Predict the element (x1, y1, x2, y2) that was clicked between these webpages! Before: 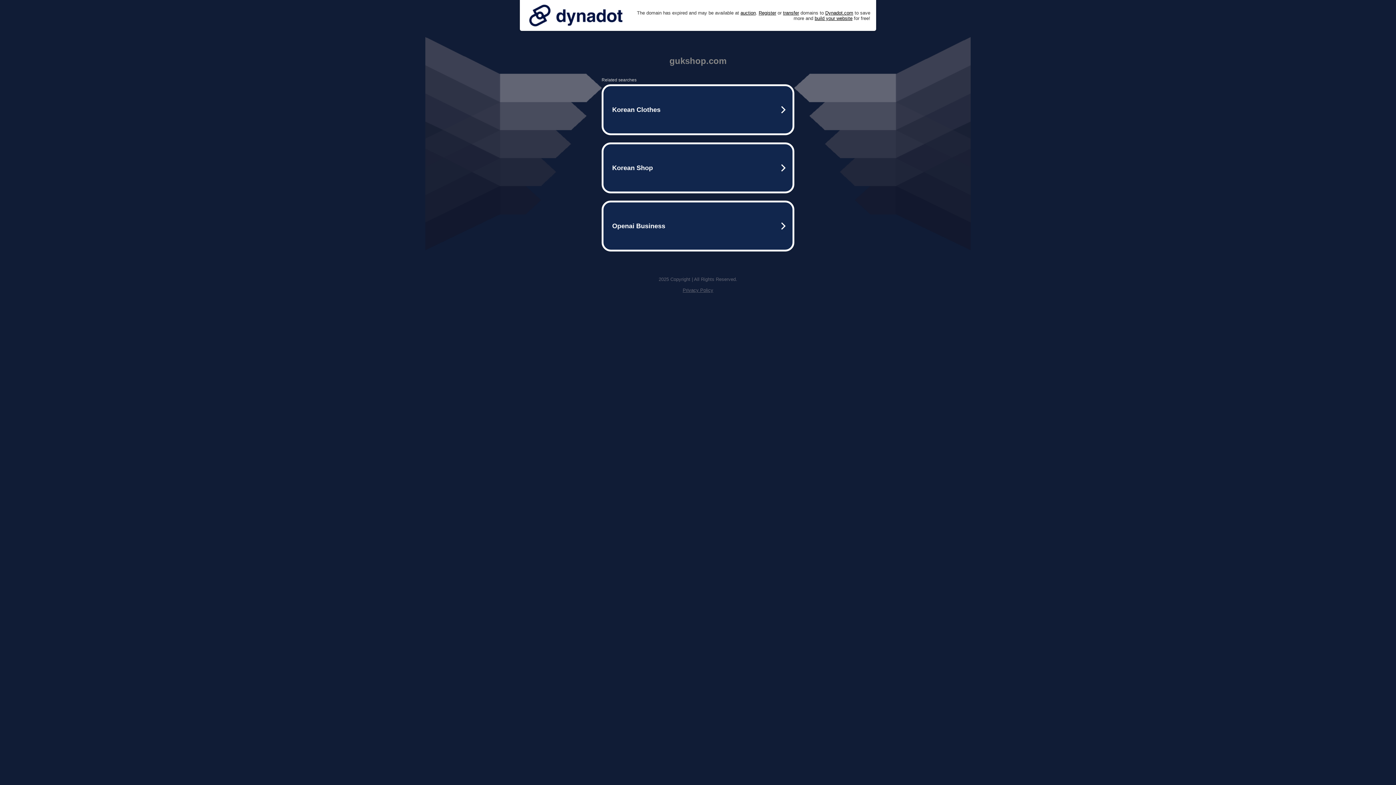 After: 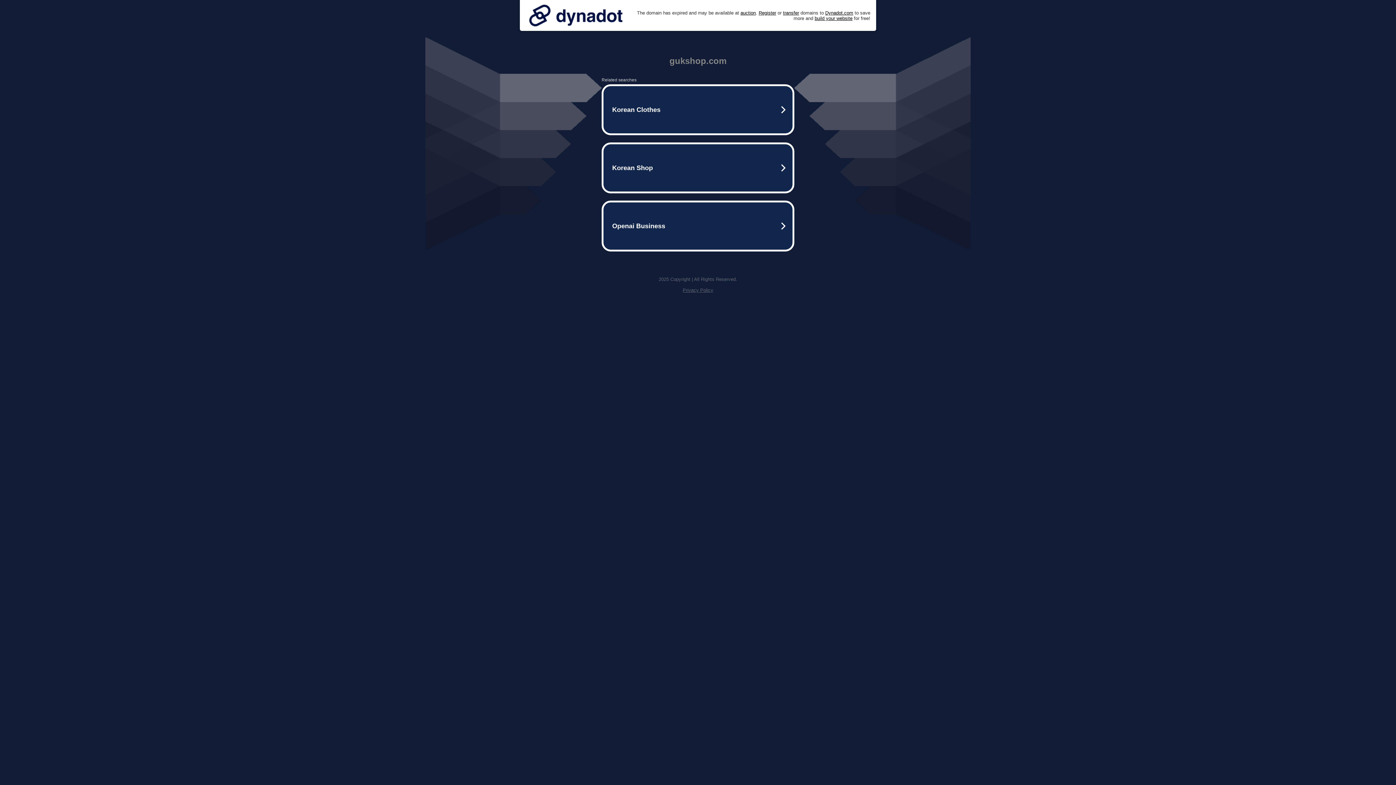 Action: bbox: (525, 0, 626, 30)